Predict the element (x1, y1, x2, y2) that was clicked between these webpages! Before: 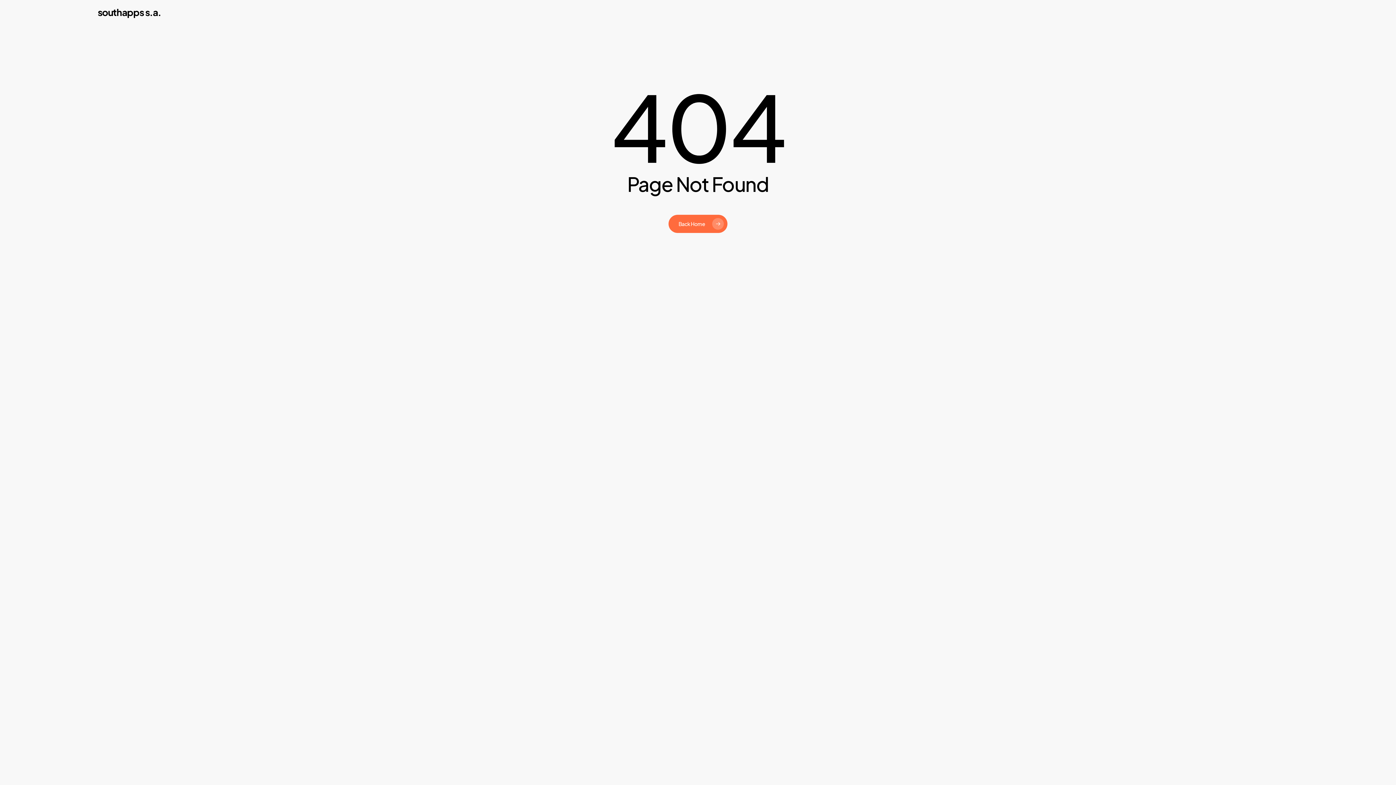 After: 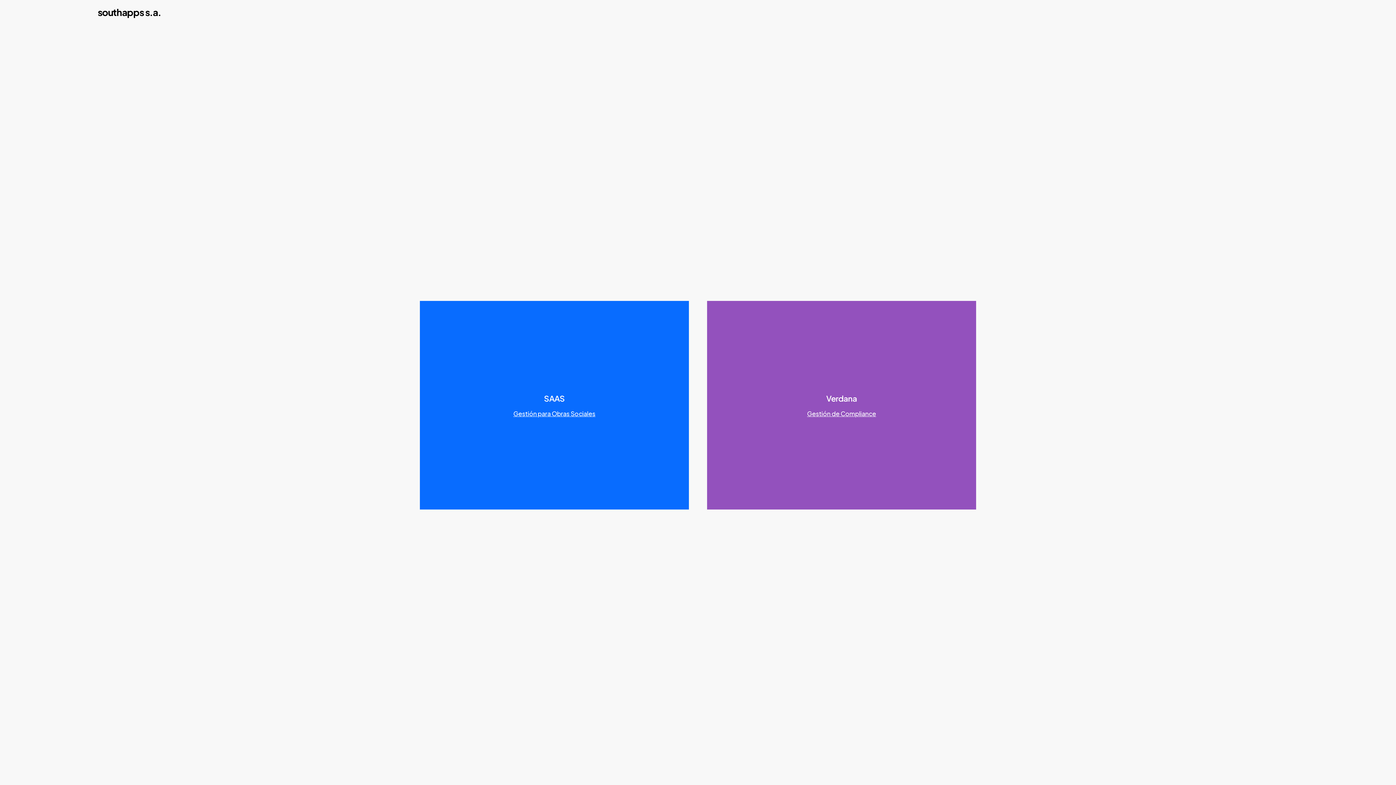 Action: bbox: (668, 214, 727, 233) label: Back Home